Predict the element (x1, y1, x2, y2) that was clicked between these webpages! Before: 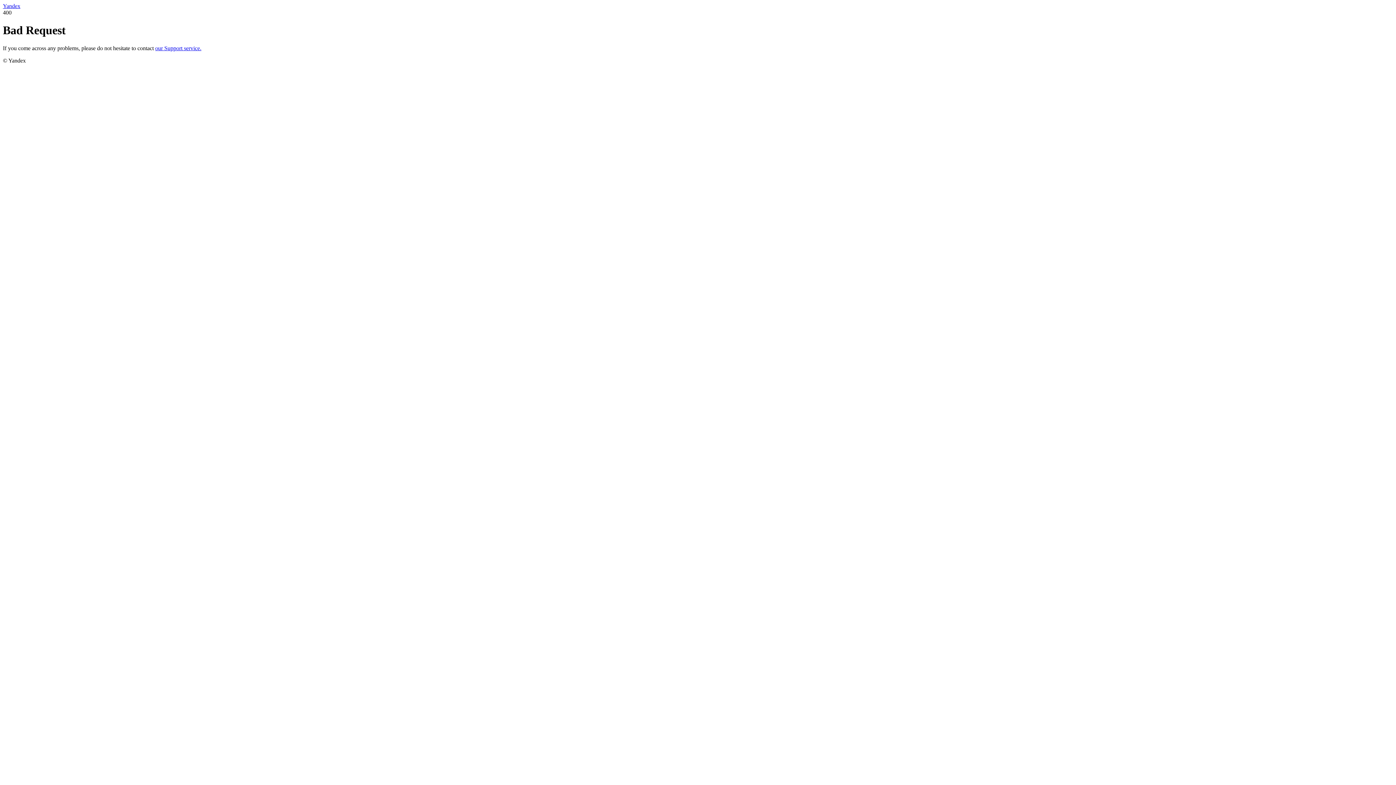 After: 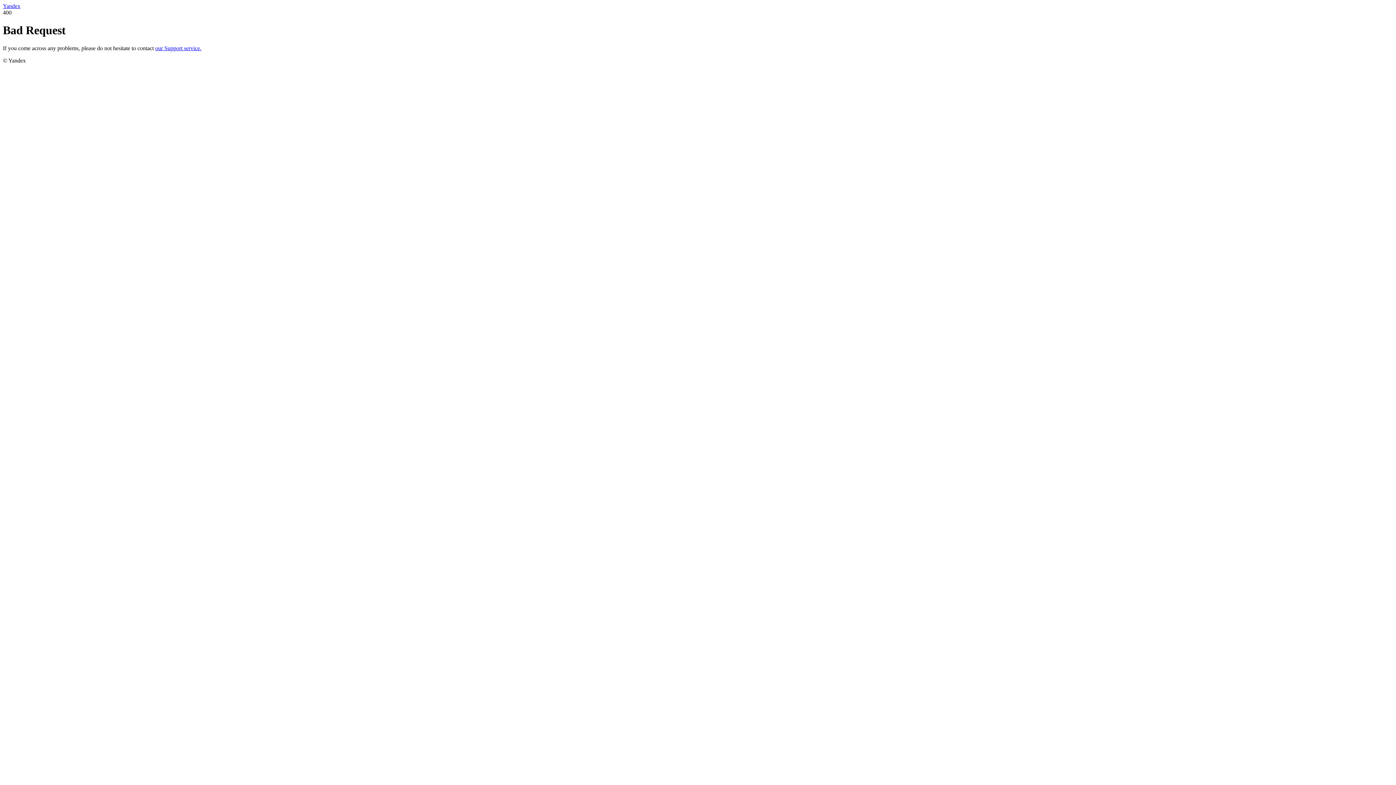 Action: bbox: (155, 45, 201, 51) label: our Support service.